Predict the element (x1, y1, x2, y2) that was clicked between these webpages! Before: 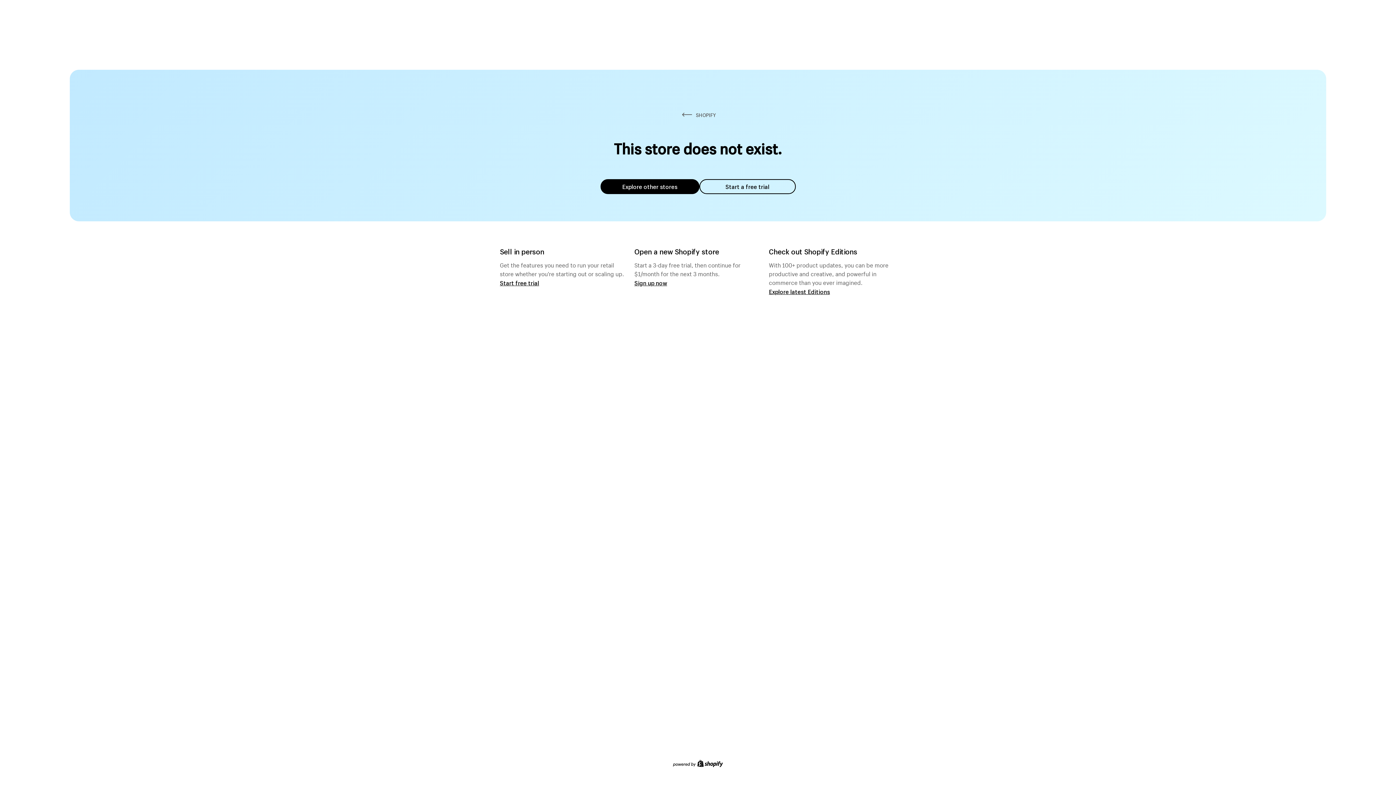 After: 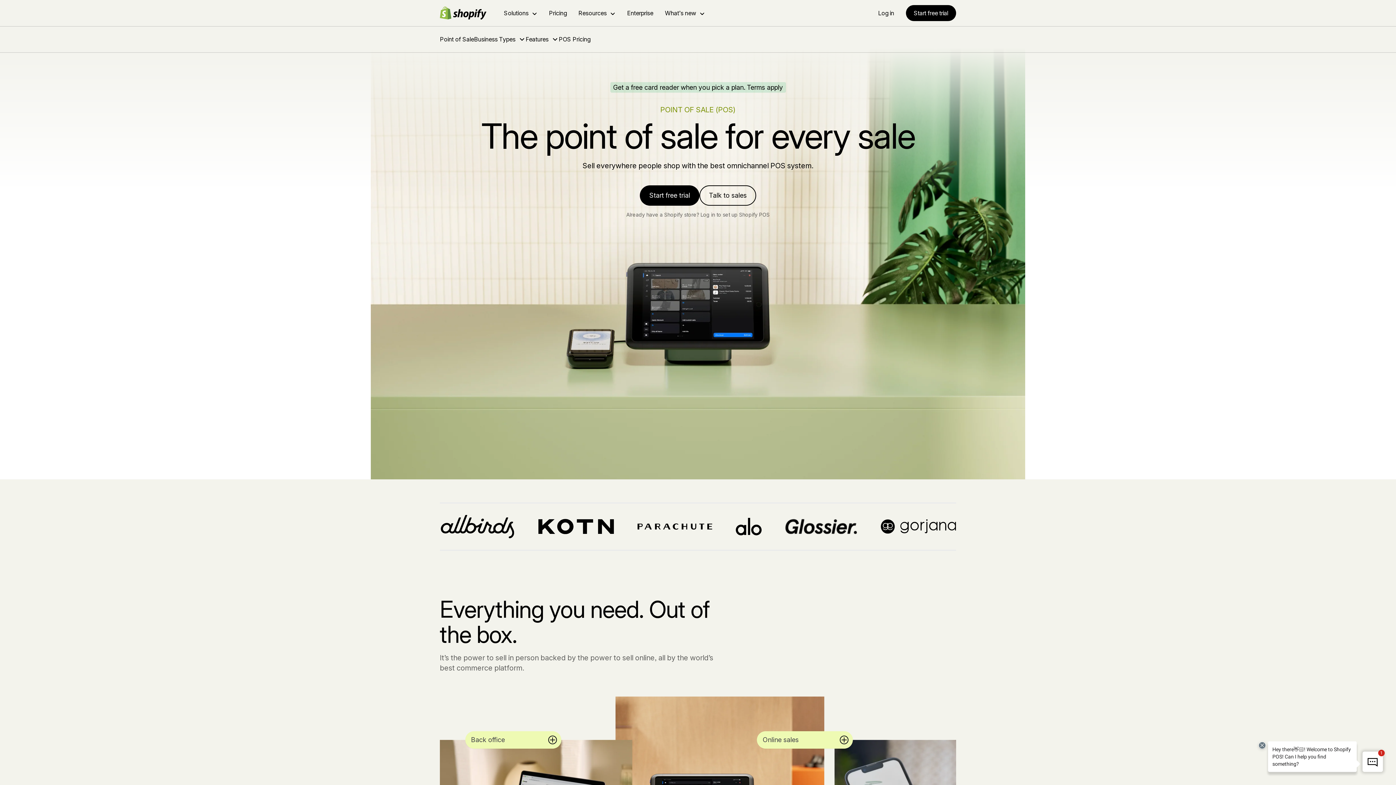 Action: label: Start free trial bbox: (500, 279, 539, 286)